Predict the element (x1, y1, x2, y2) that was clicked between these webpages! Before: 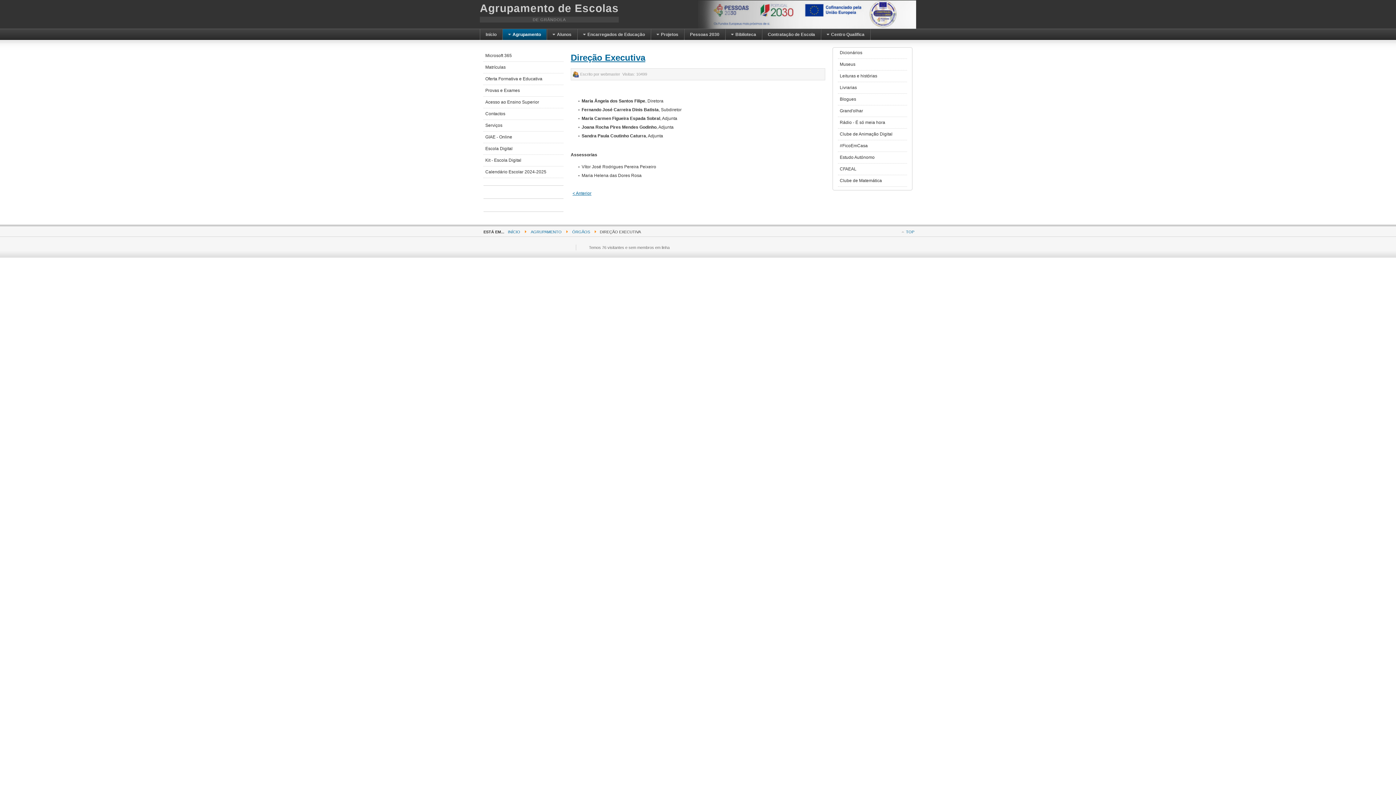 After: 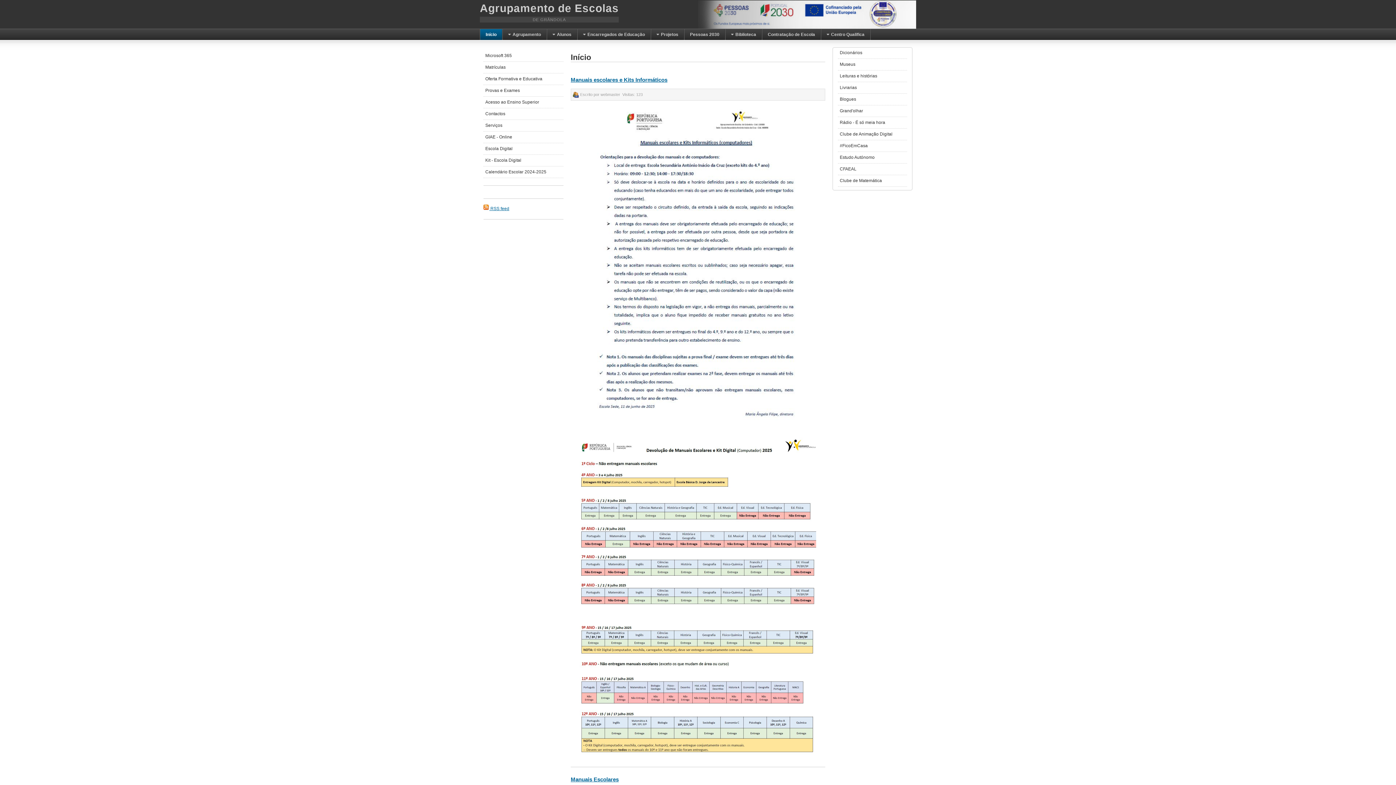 Action: bbox: (480, 2, 618, 14) label: Agrupamento de Escolas